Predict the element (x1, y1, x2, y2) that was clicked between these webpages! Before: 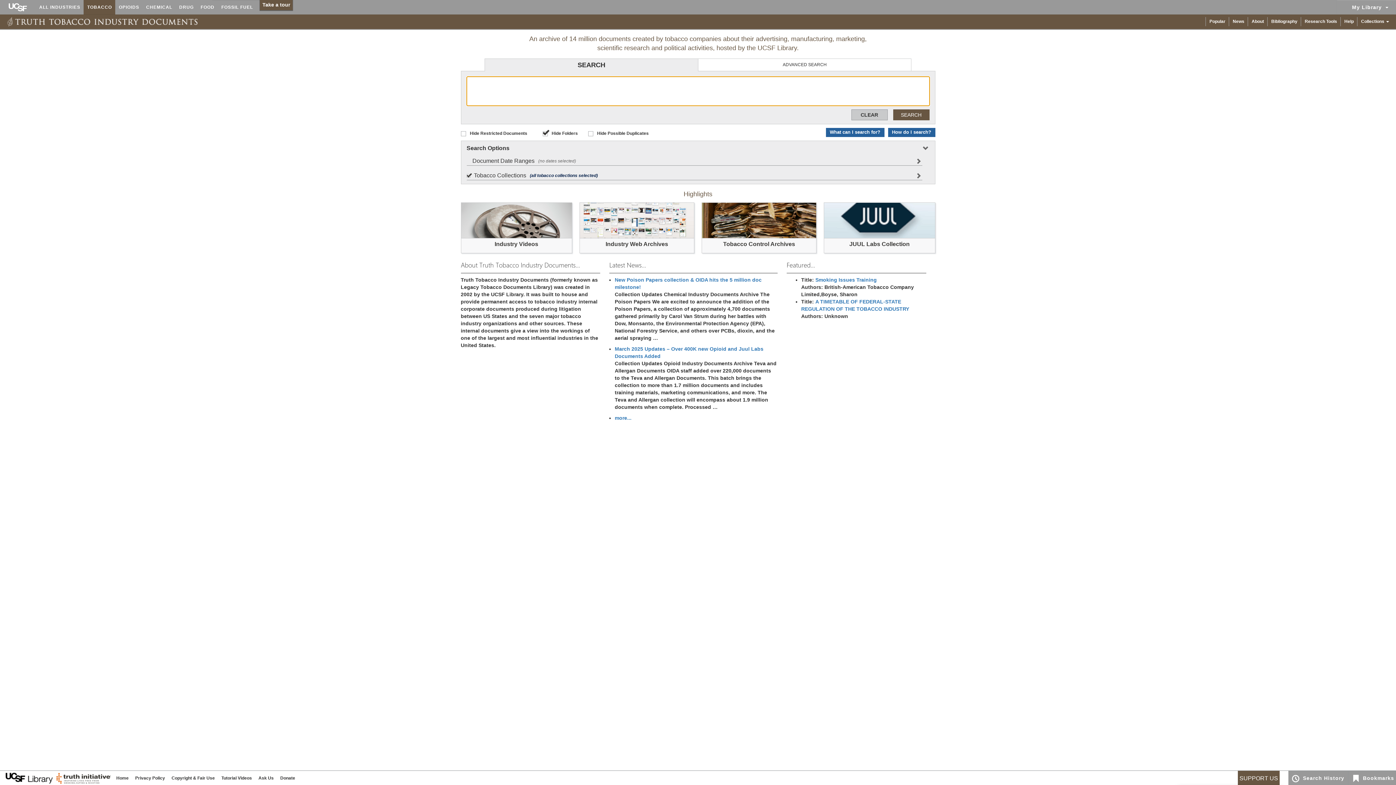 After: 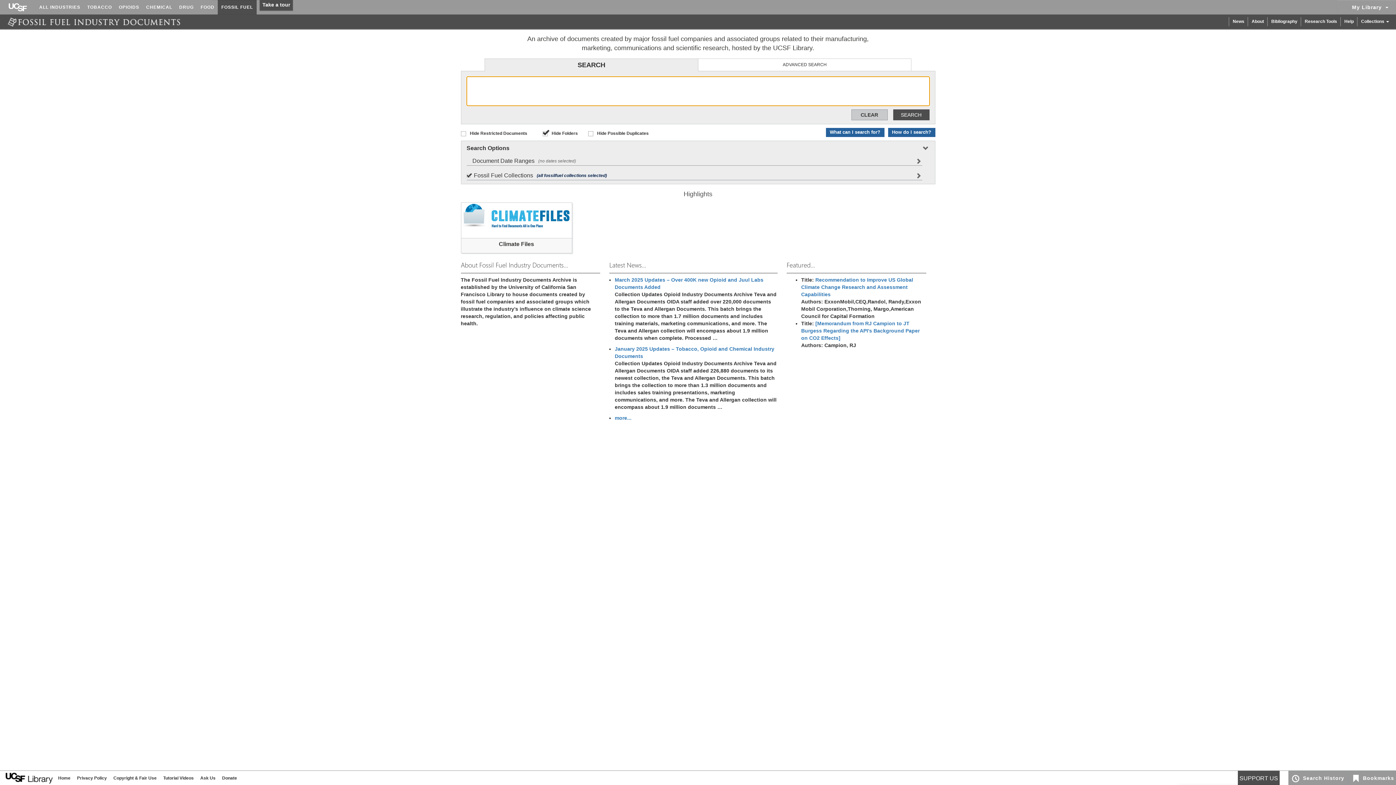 Action: bbox: (217, 0, 256, 14) label: FOSSIL FUEL